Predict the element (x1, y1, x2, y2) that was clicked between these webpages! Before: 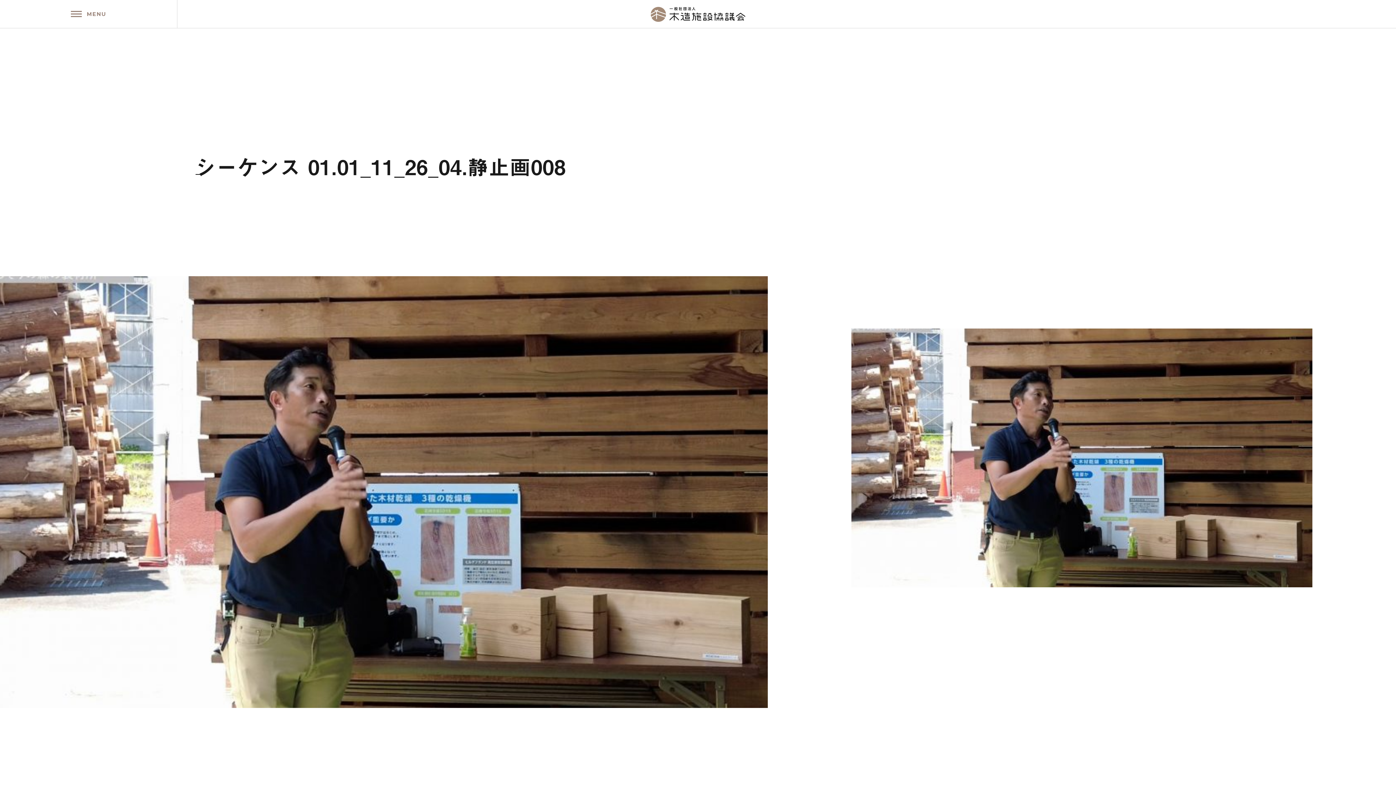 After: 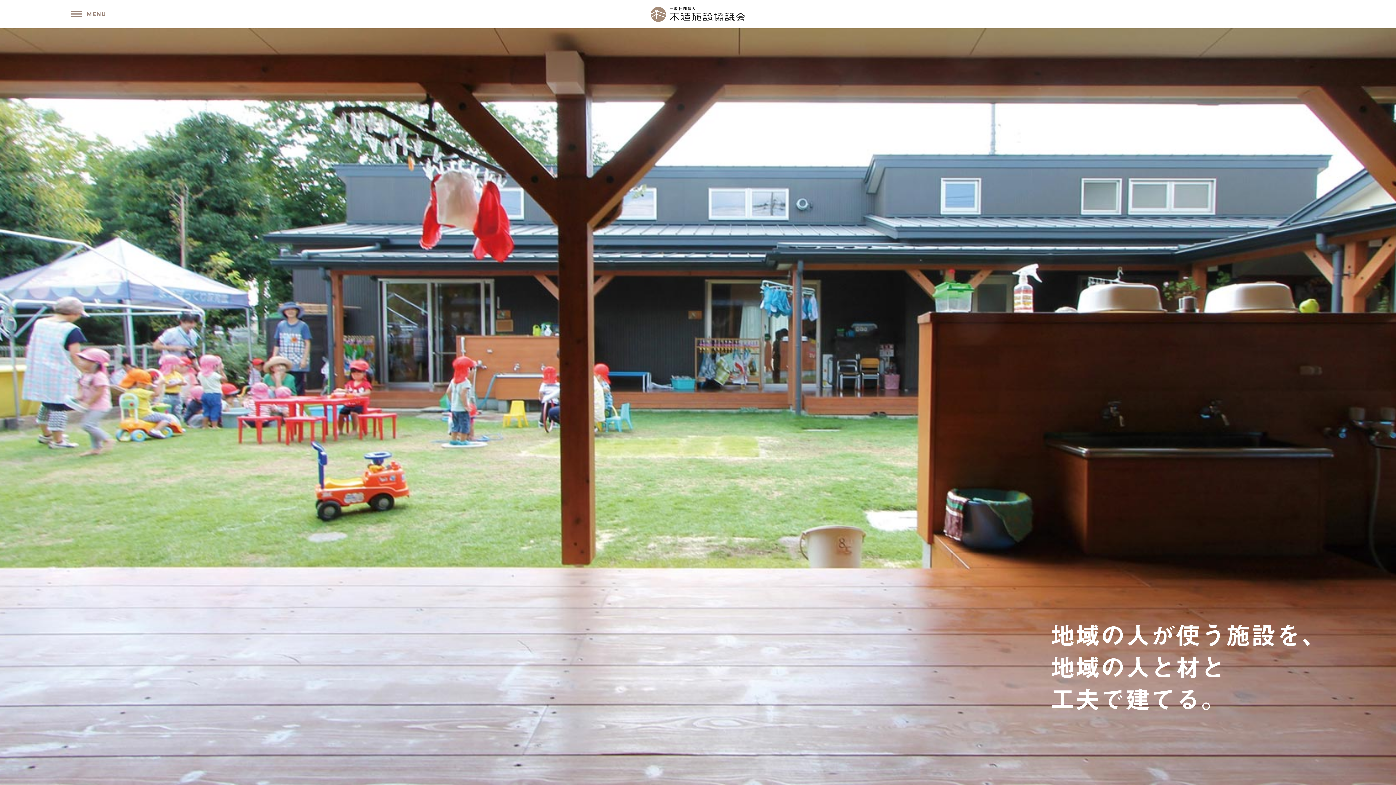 Action: bbox: (650, 0, 745, 28)